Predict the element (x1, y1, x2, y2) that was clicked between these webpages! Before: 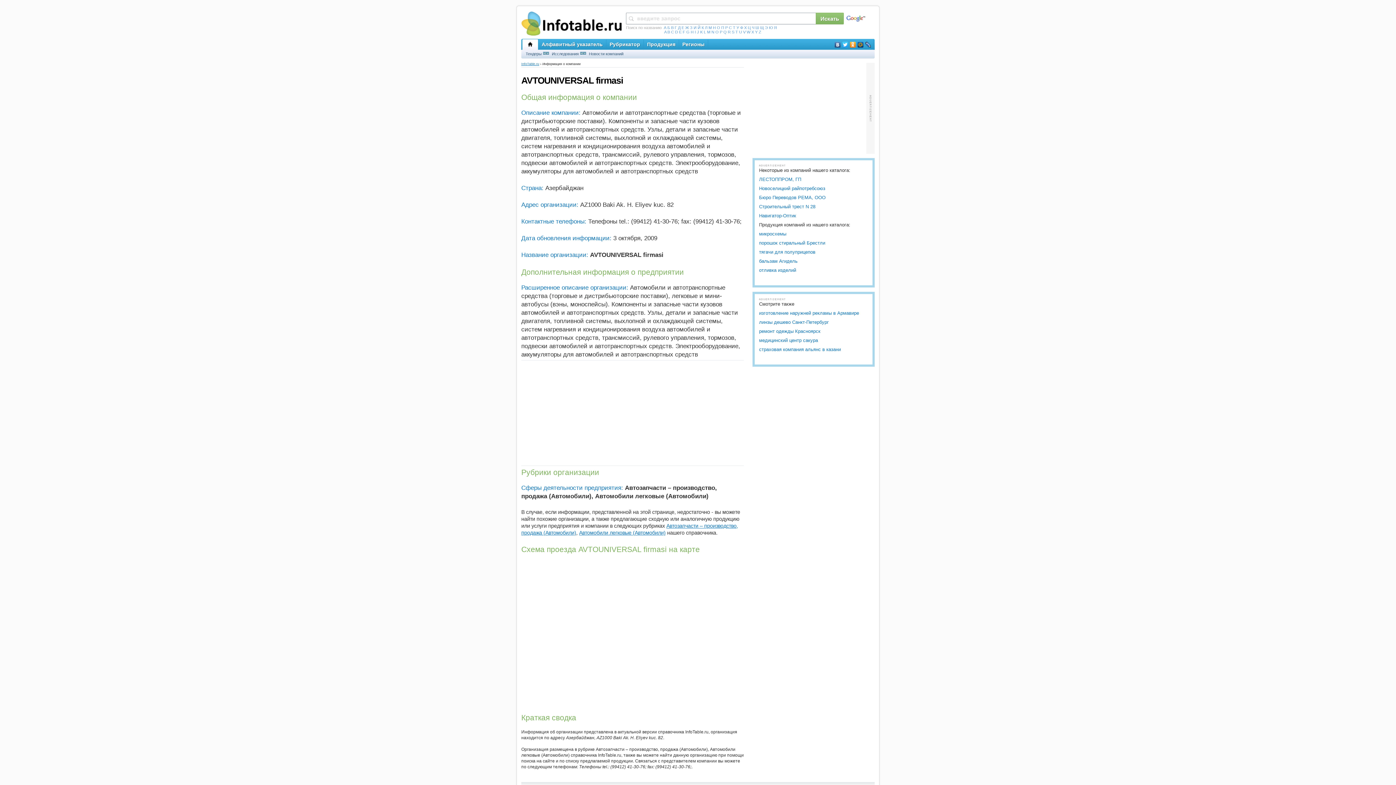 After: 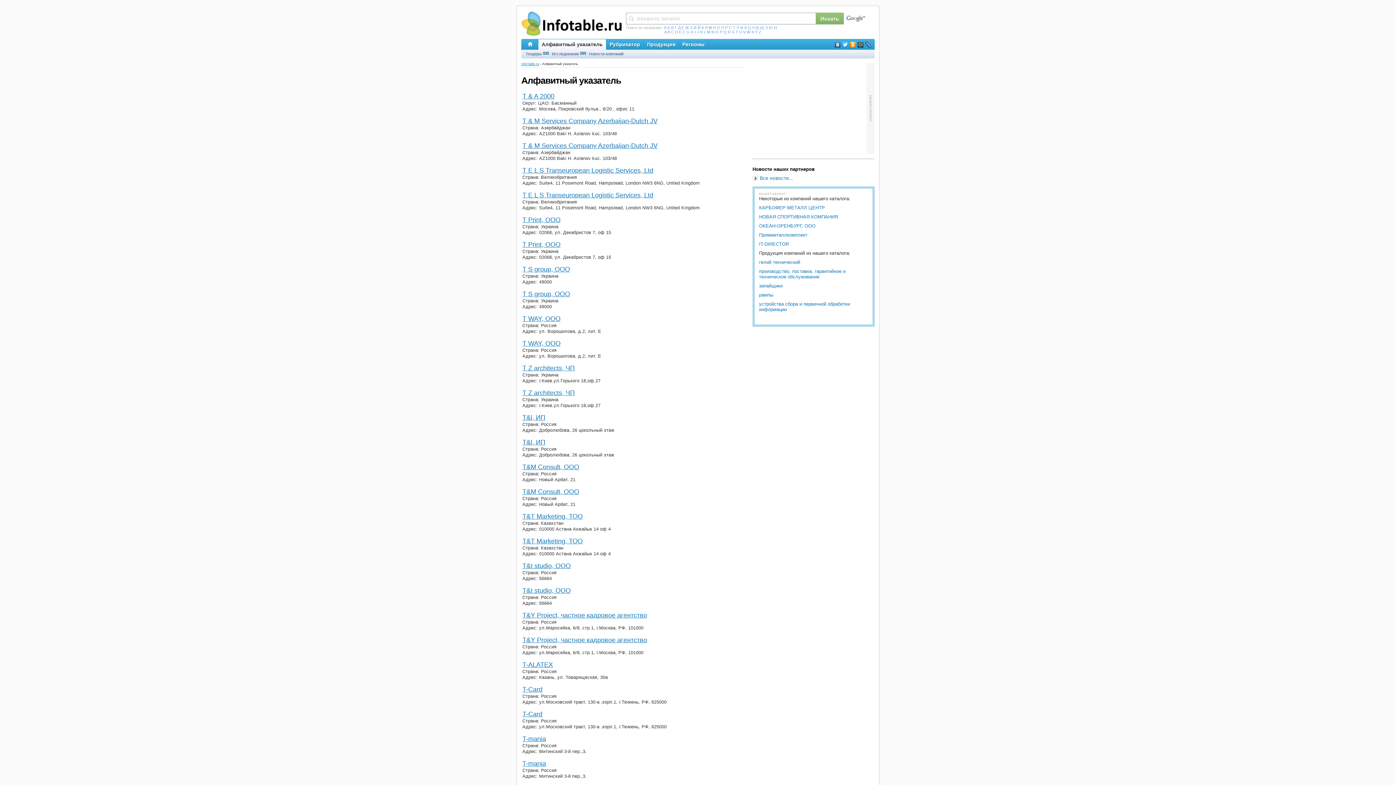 Action: label: T bbox: (735, 29, 738, 34)